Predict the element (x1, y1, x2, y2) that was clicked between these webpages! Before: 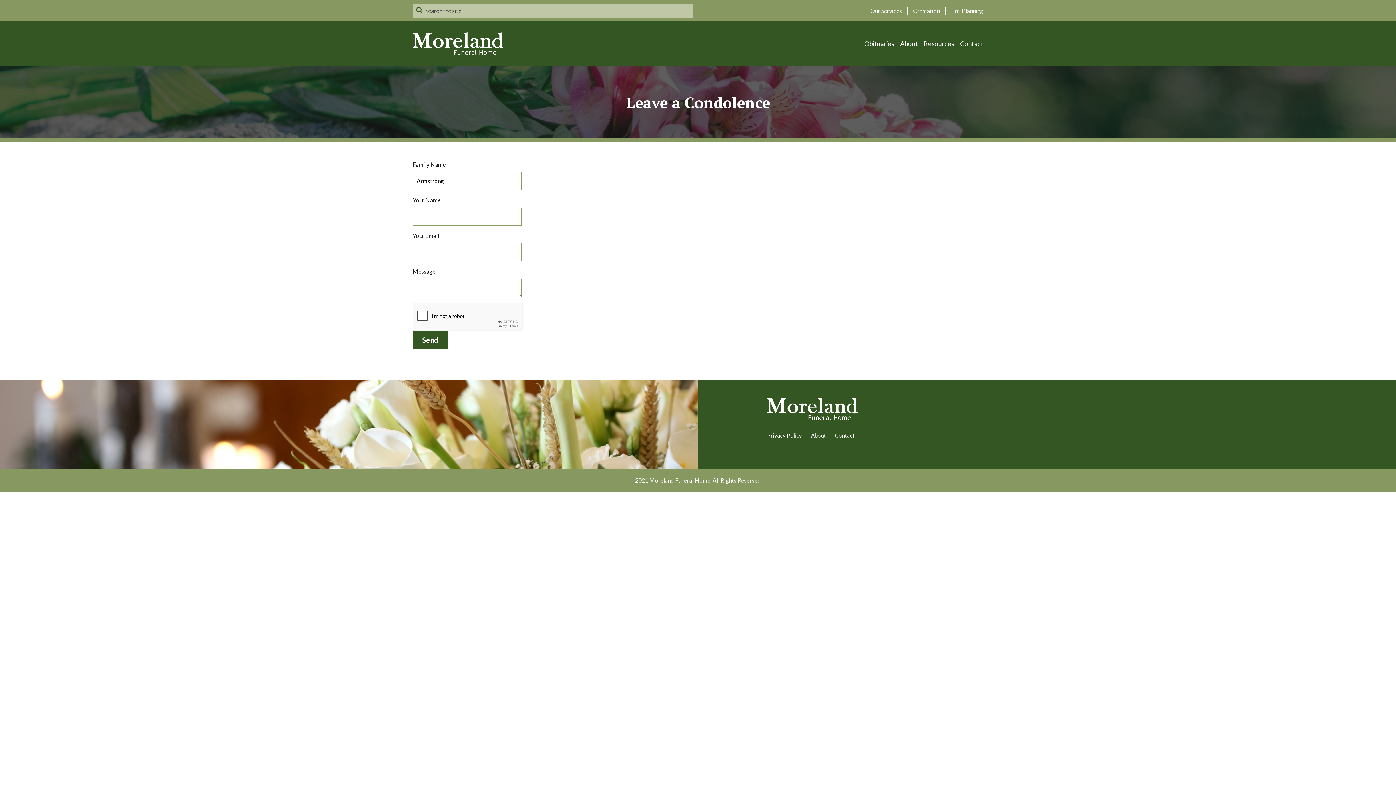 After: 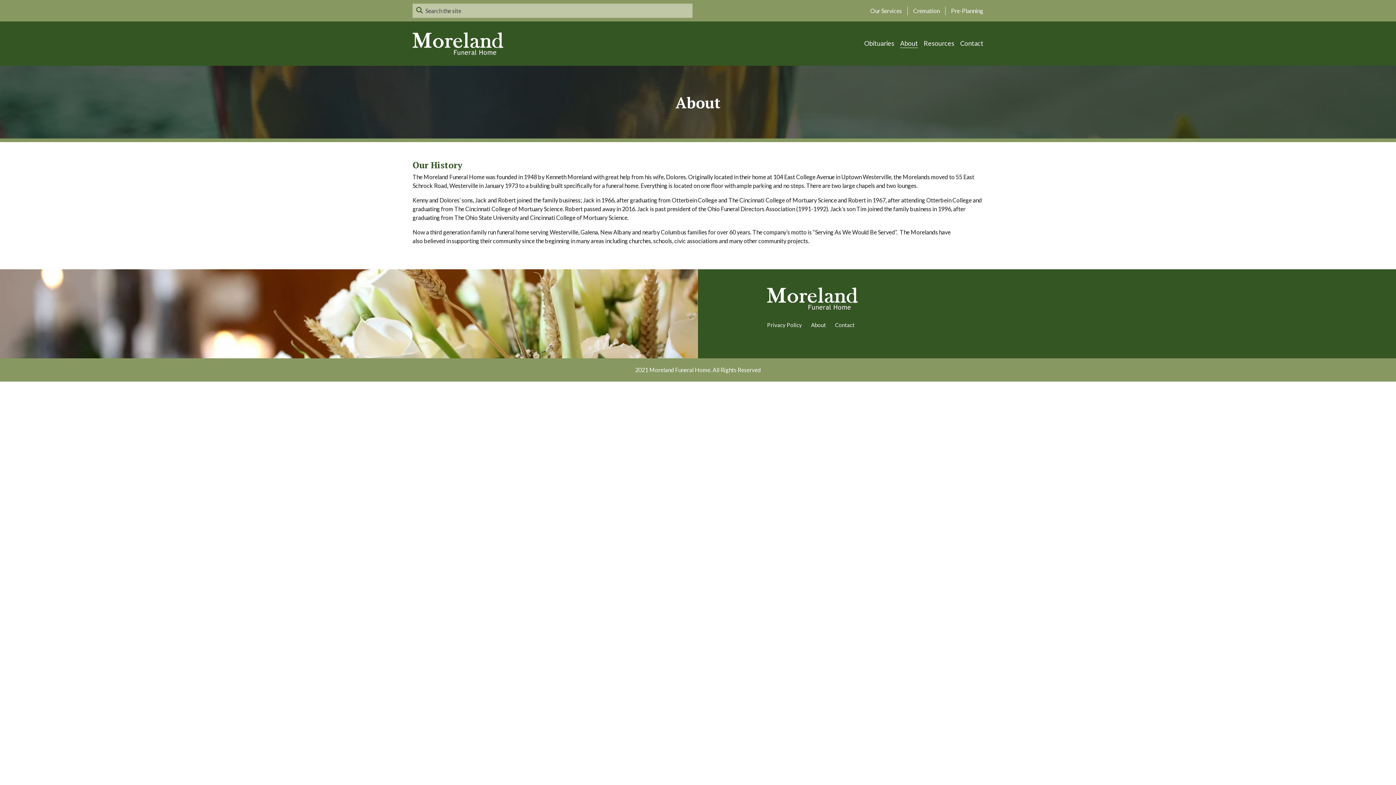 Action: bbox: (900, 39, 918, 47) label: About